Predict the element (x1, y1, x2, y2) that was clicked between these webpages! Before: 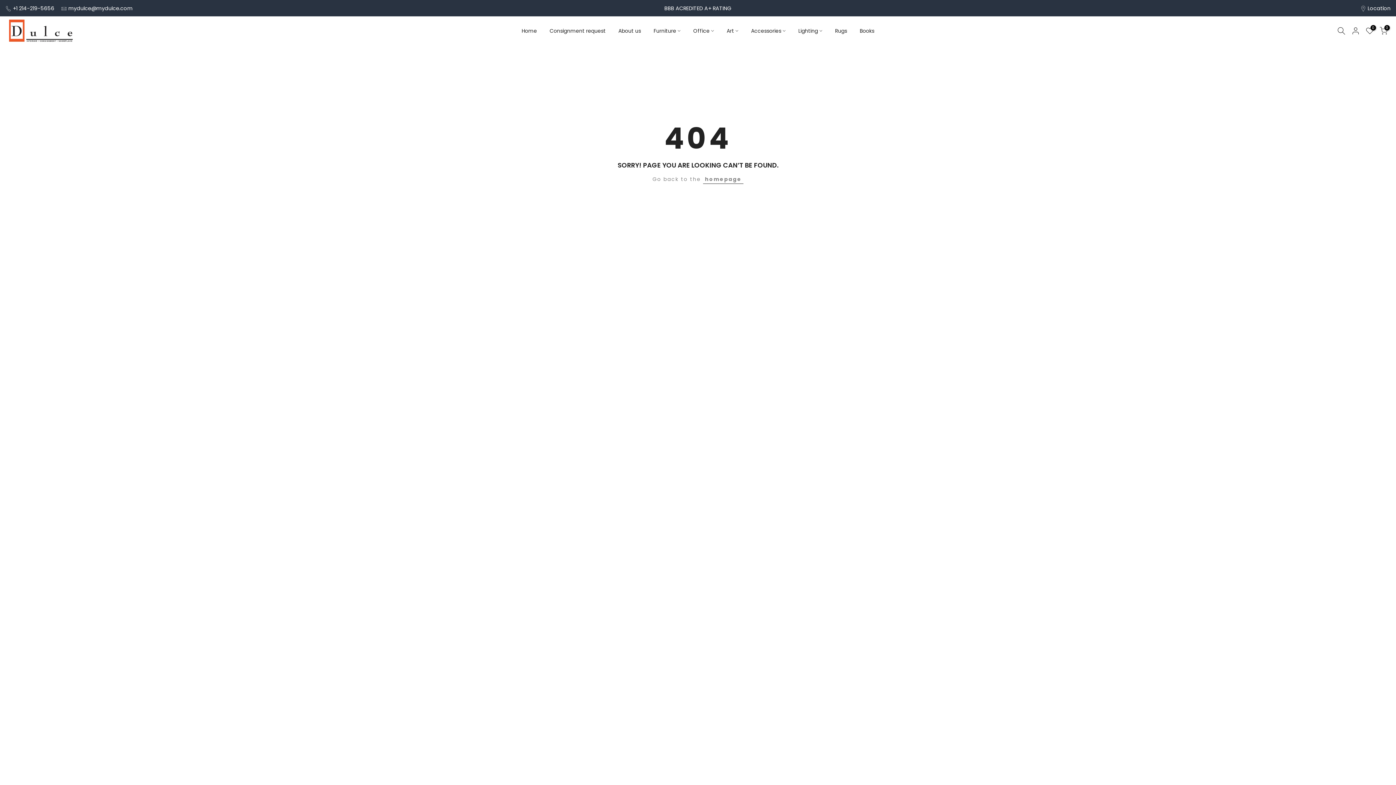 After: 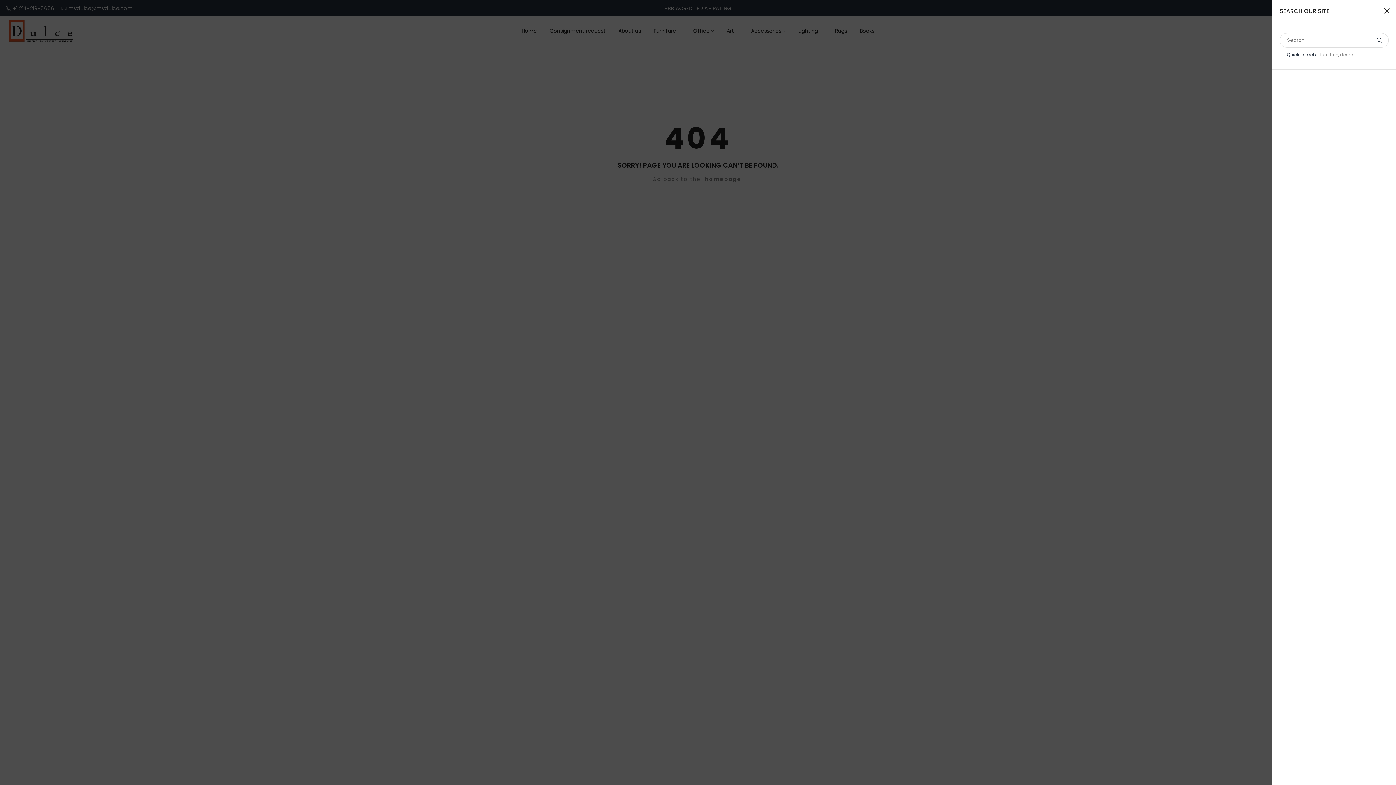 Action: bbox: (1337, 26, 1345, 34)